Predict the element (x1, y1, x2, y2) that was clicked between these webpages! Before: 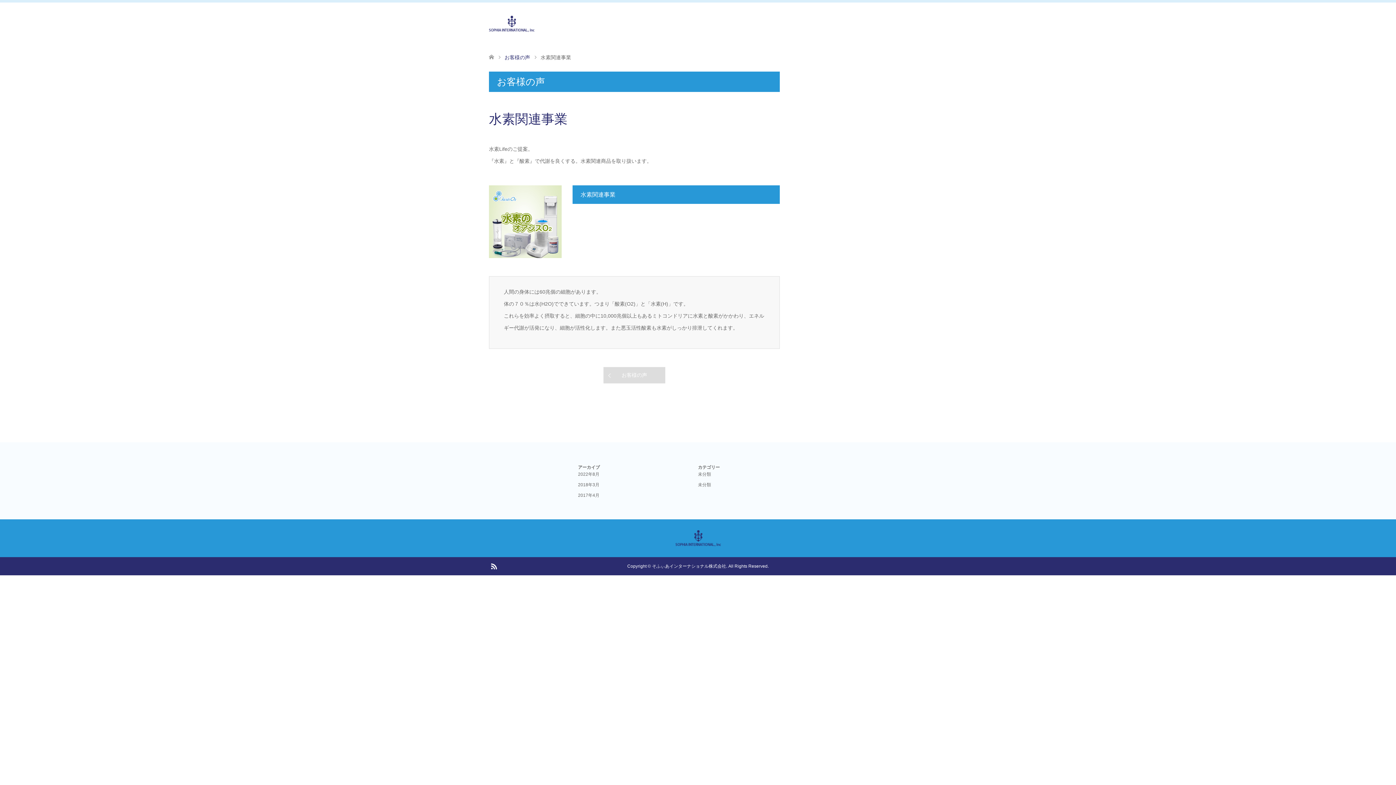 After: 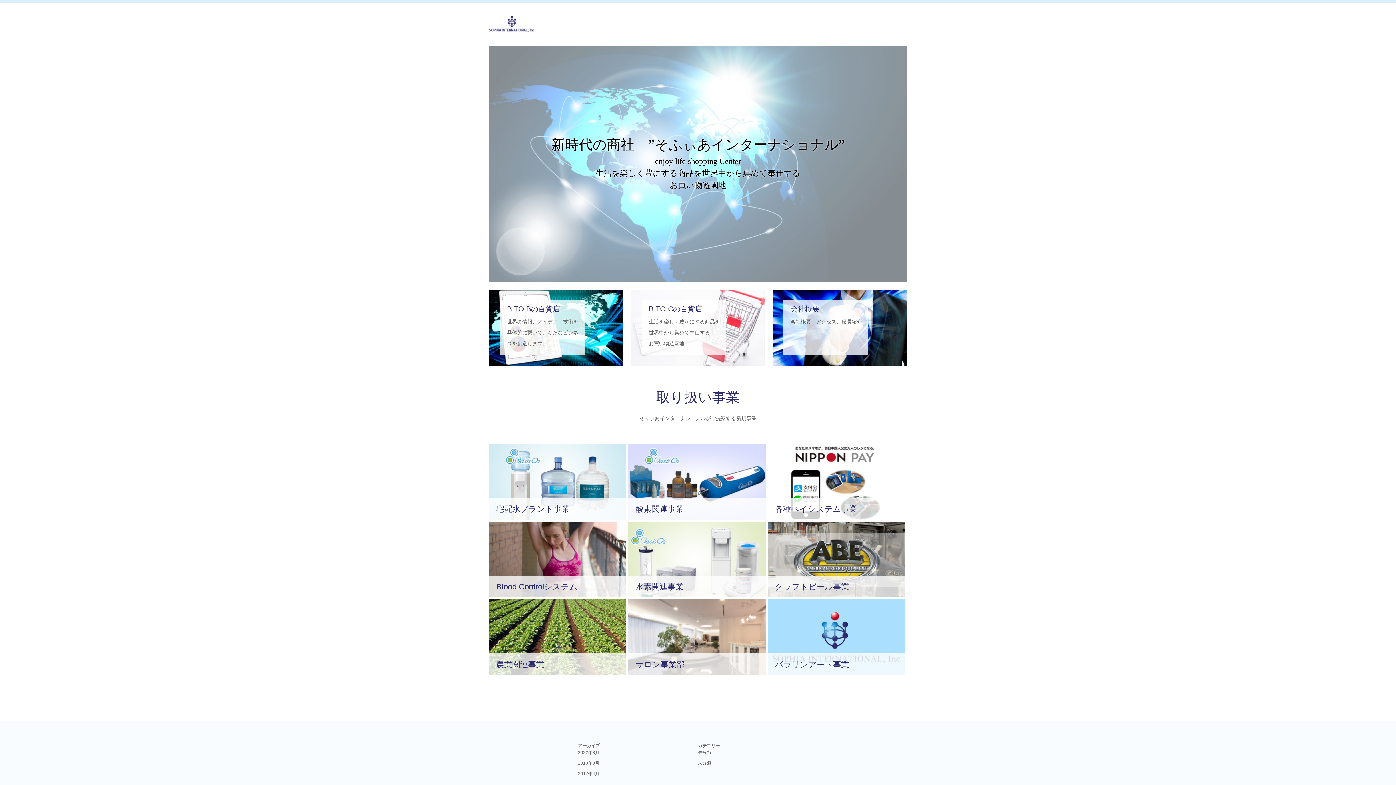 Action: bbox: (675, 539, 720, 548)